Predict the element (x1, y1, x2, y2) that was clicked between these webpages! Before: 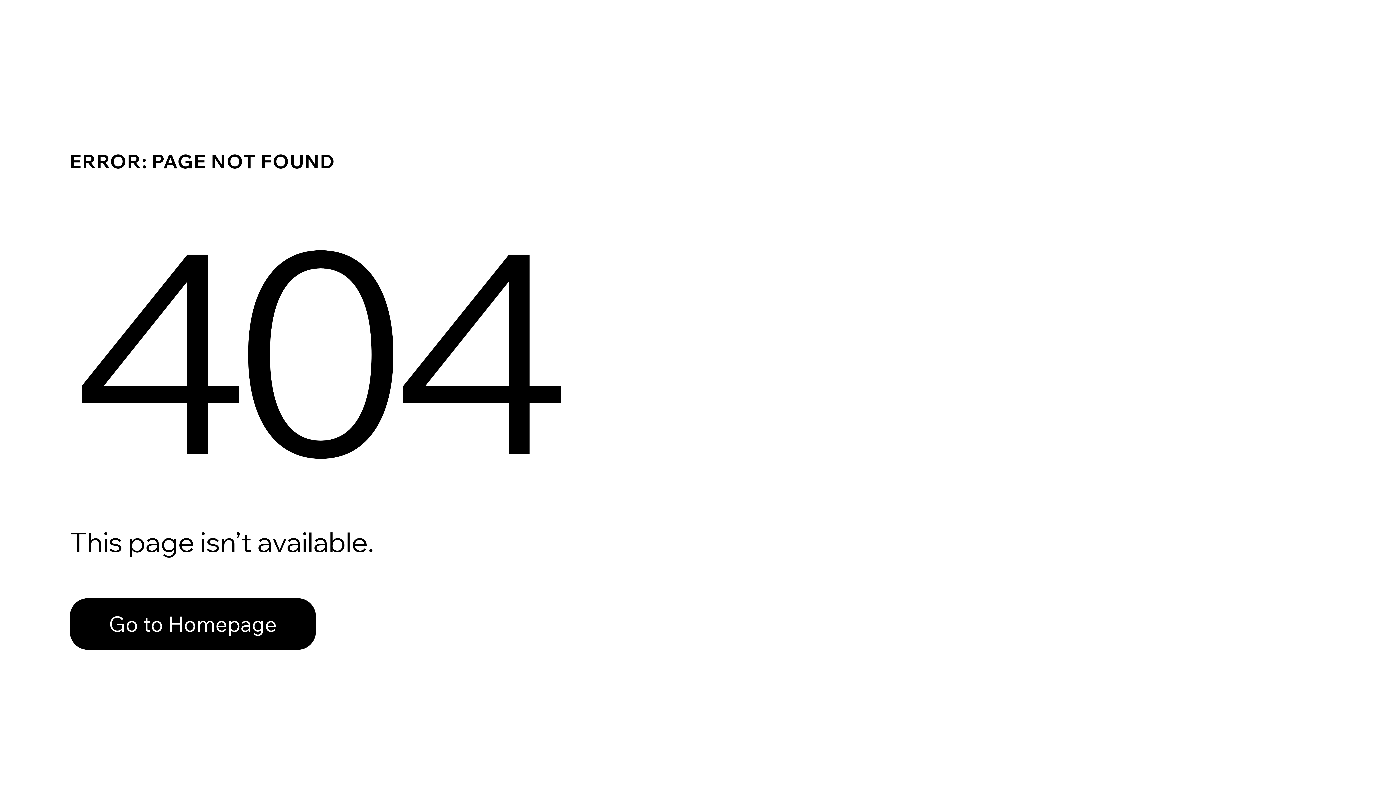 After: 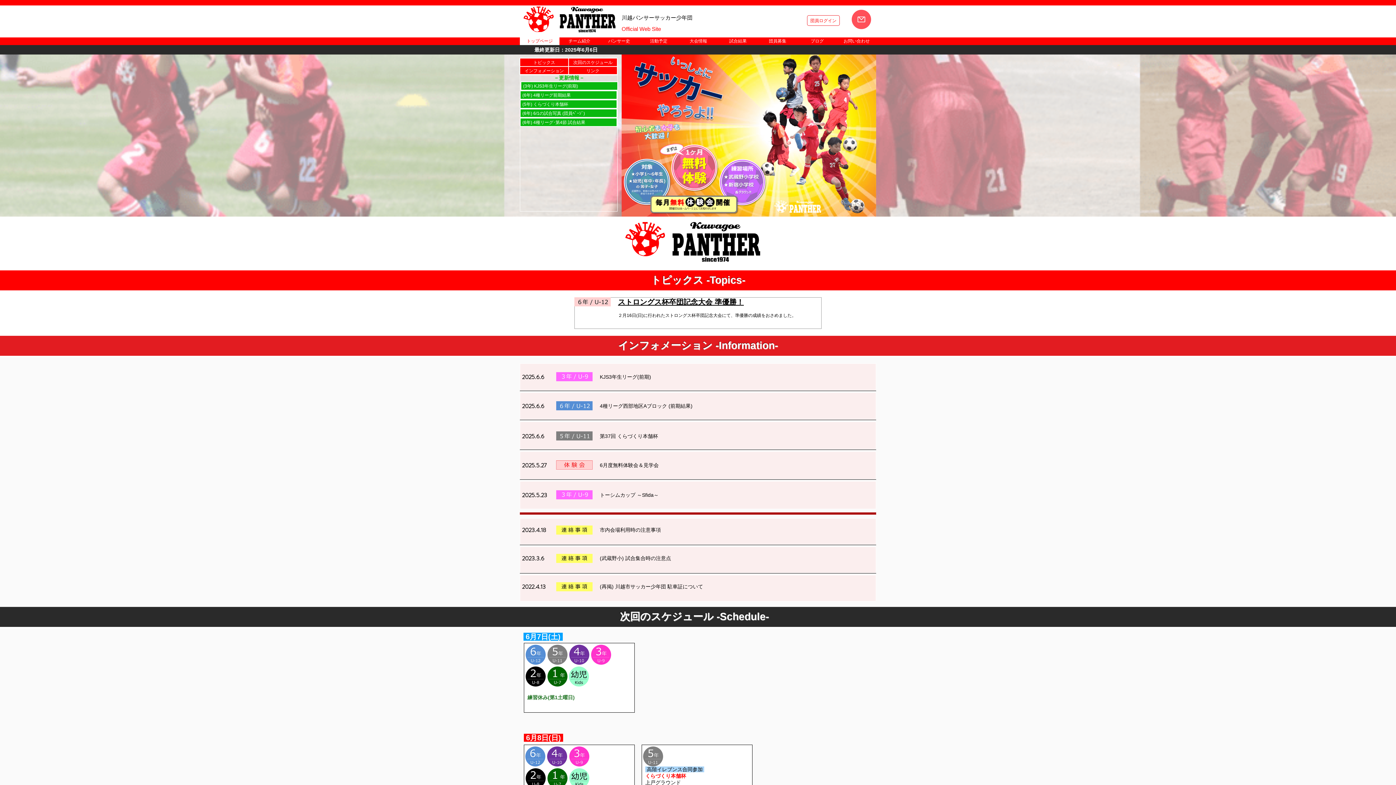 Action: label: Go to Homepage bbox: (69, 582, 768, 659)